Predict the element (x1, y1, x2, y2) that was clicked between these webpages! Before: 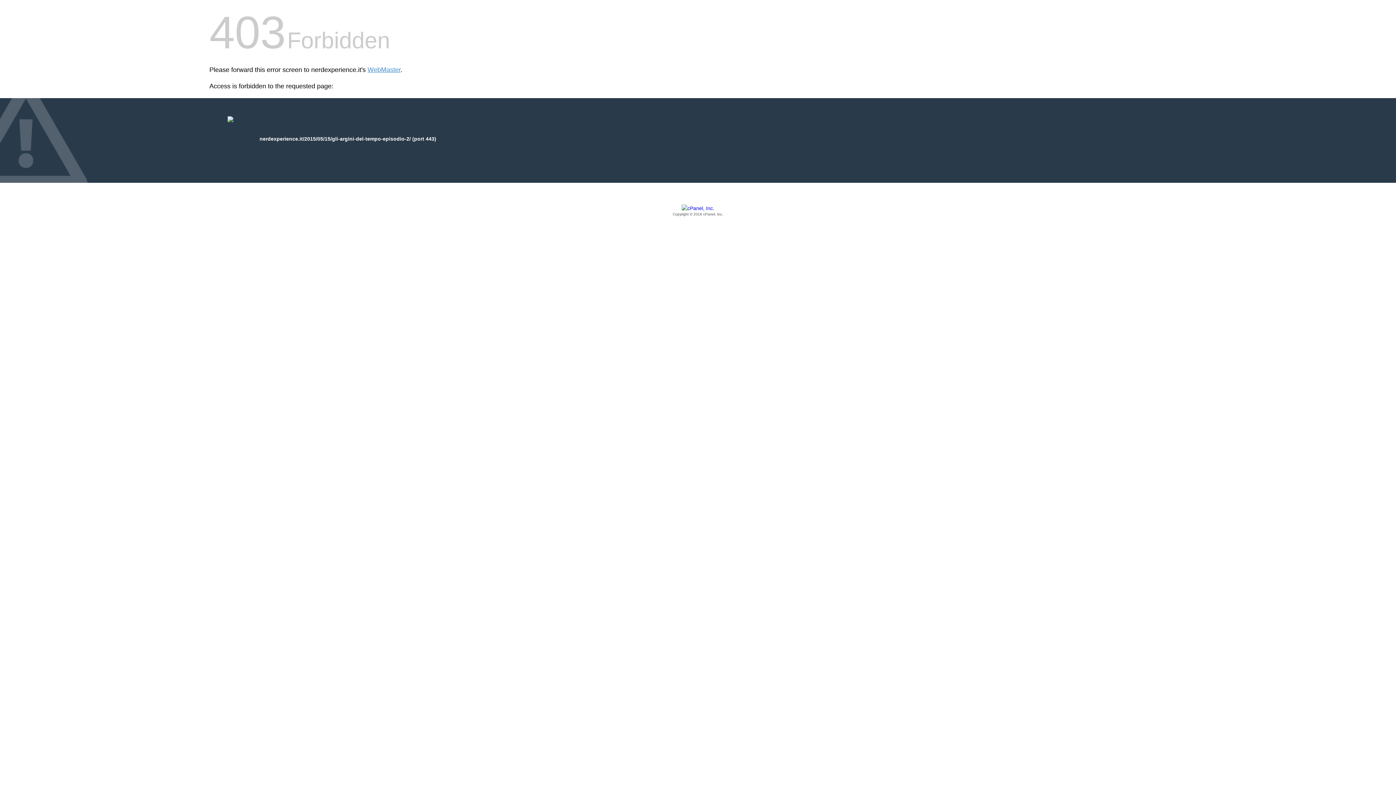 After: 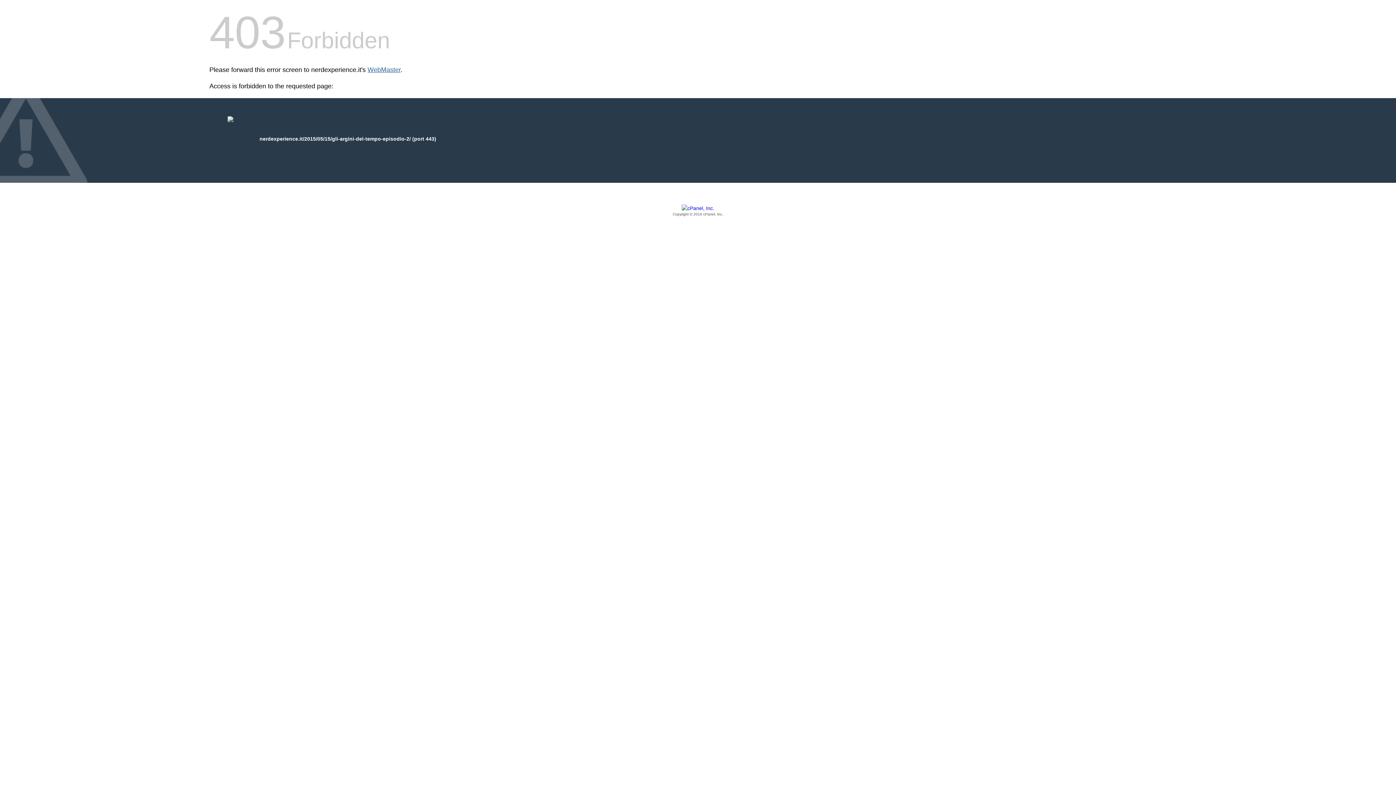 Action: label: WebMaster bbox: (367, 66, 400, 73)